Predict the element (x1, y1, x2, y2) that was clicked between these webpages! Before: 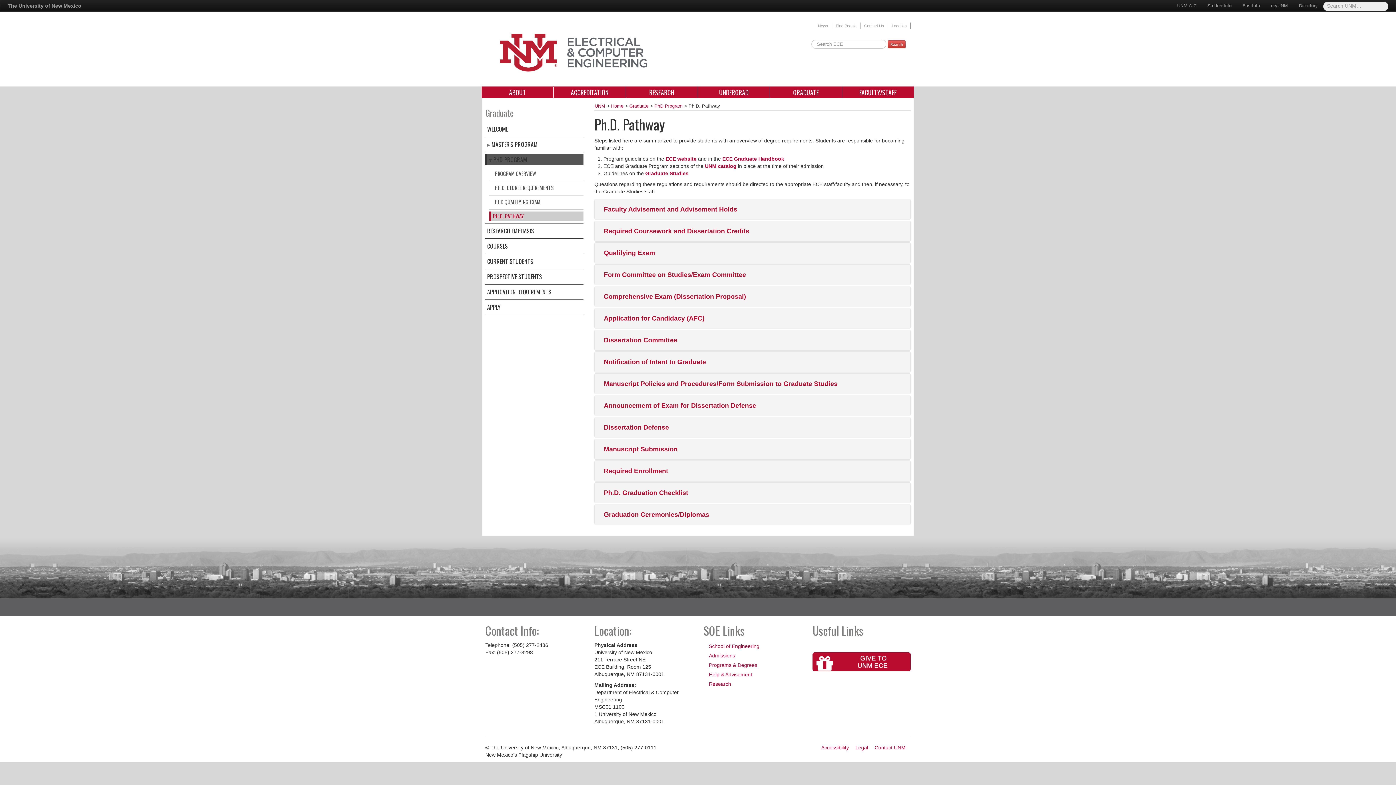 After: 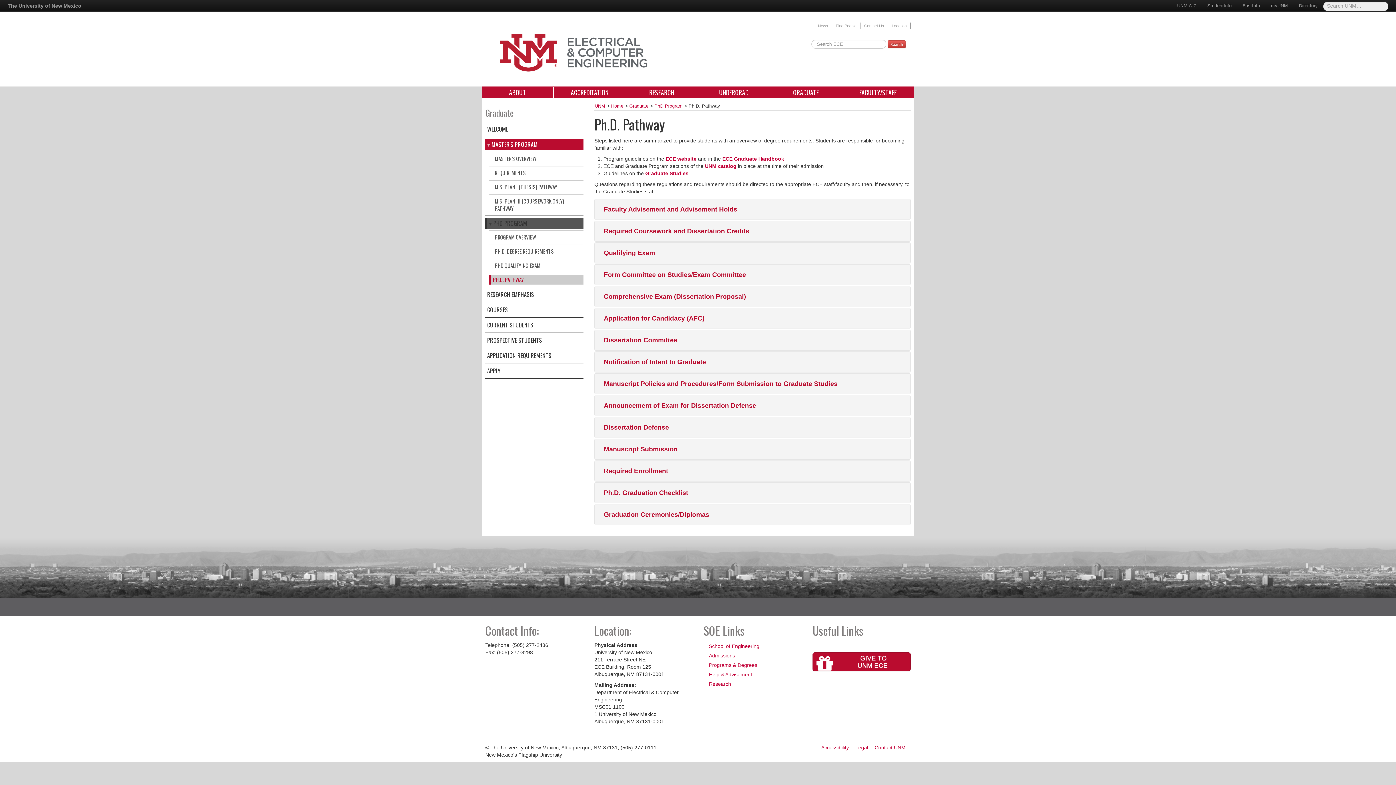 Action: bbox: (485, 138, 583, 149) label: MASTER'S PROGRAM